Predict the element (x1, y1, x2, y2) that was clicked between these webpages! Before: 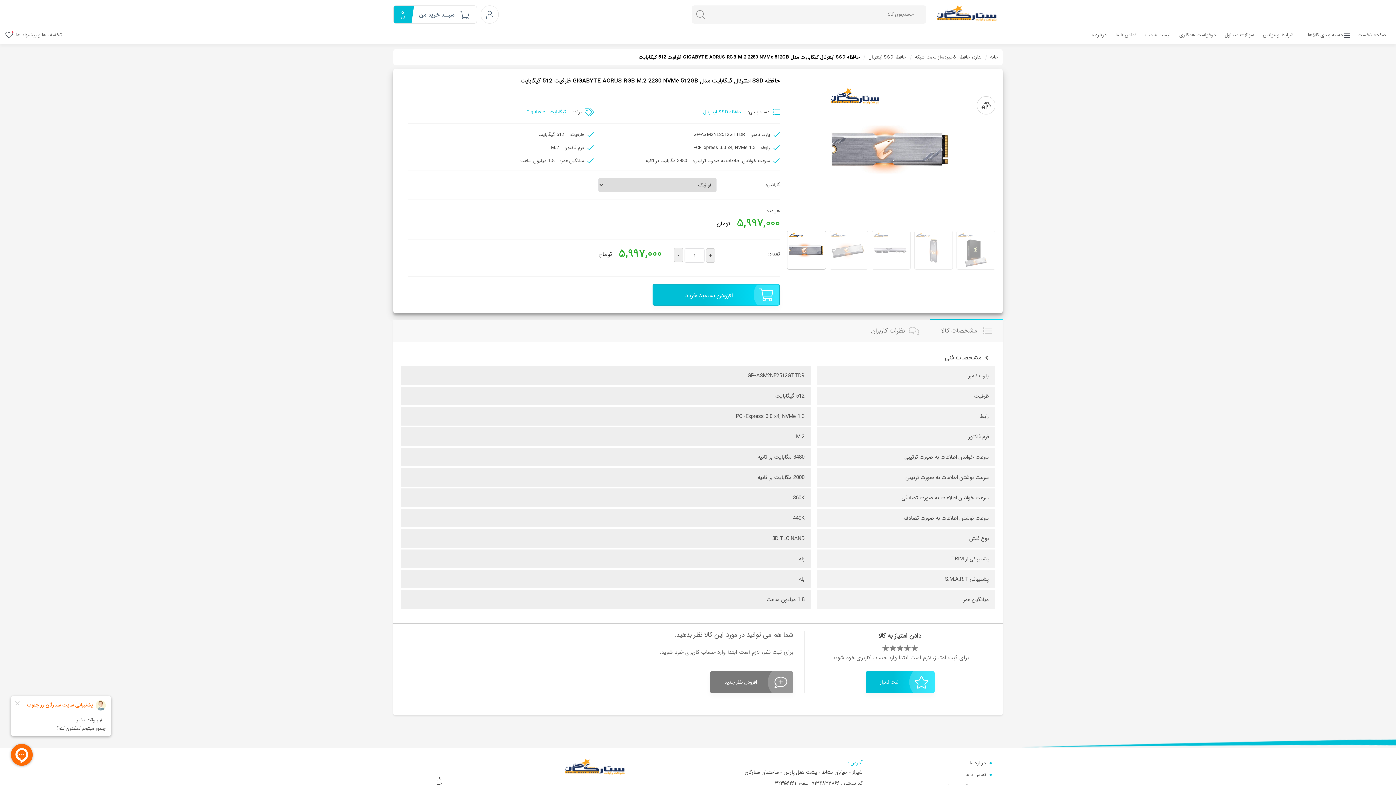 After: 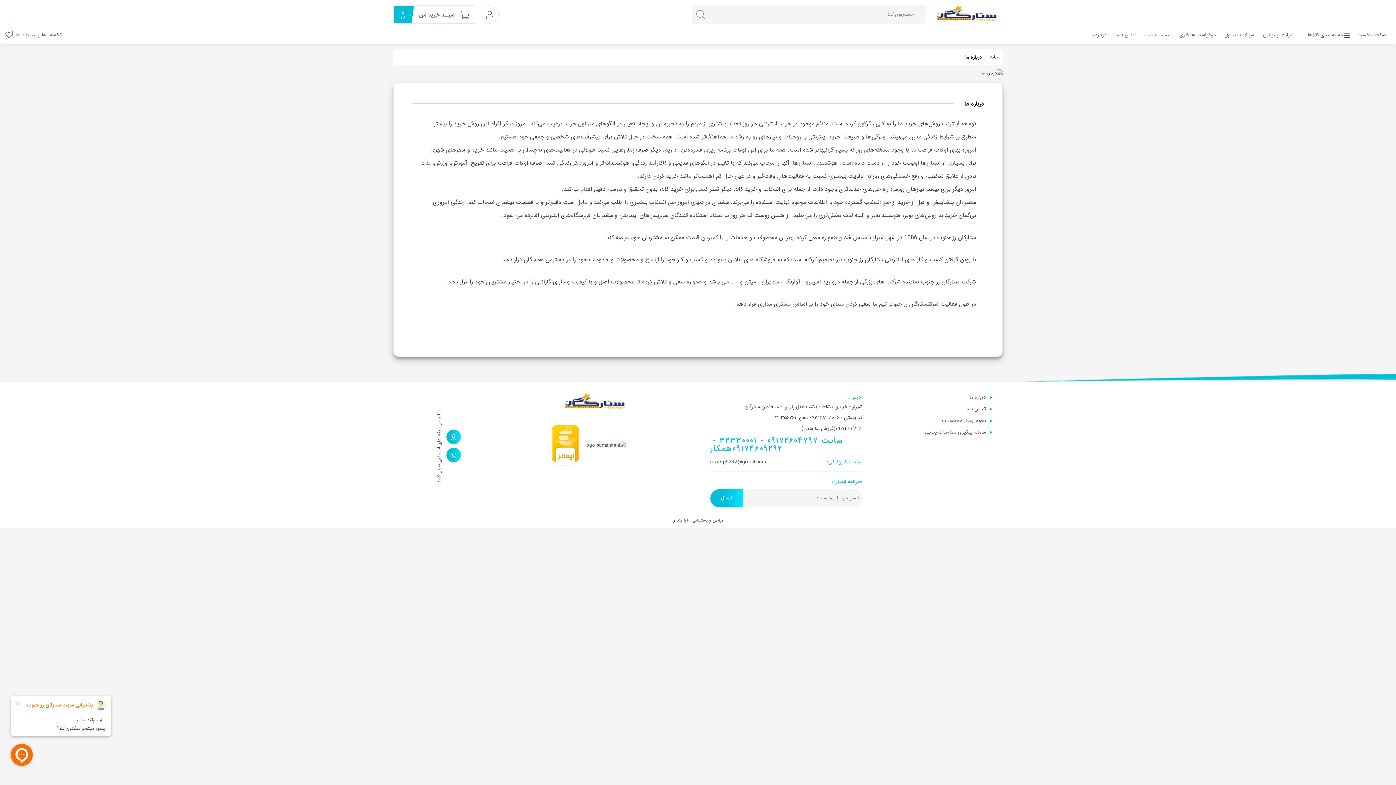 Action: label: درباره ما bbox: (969, 759, 992, 767)